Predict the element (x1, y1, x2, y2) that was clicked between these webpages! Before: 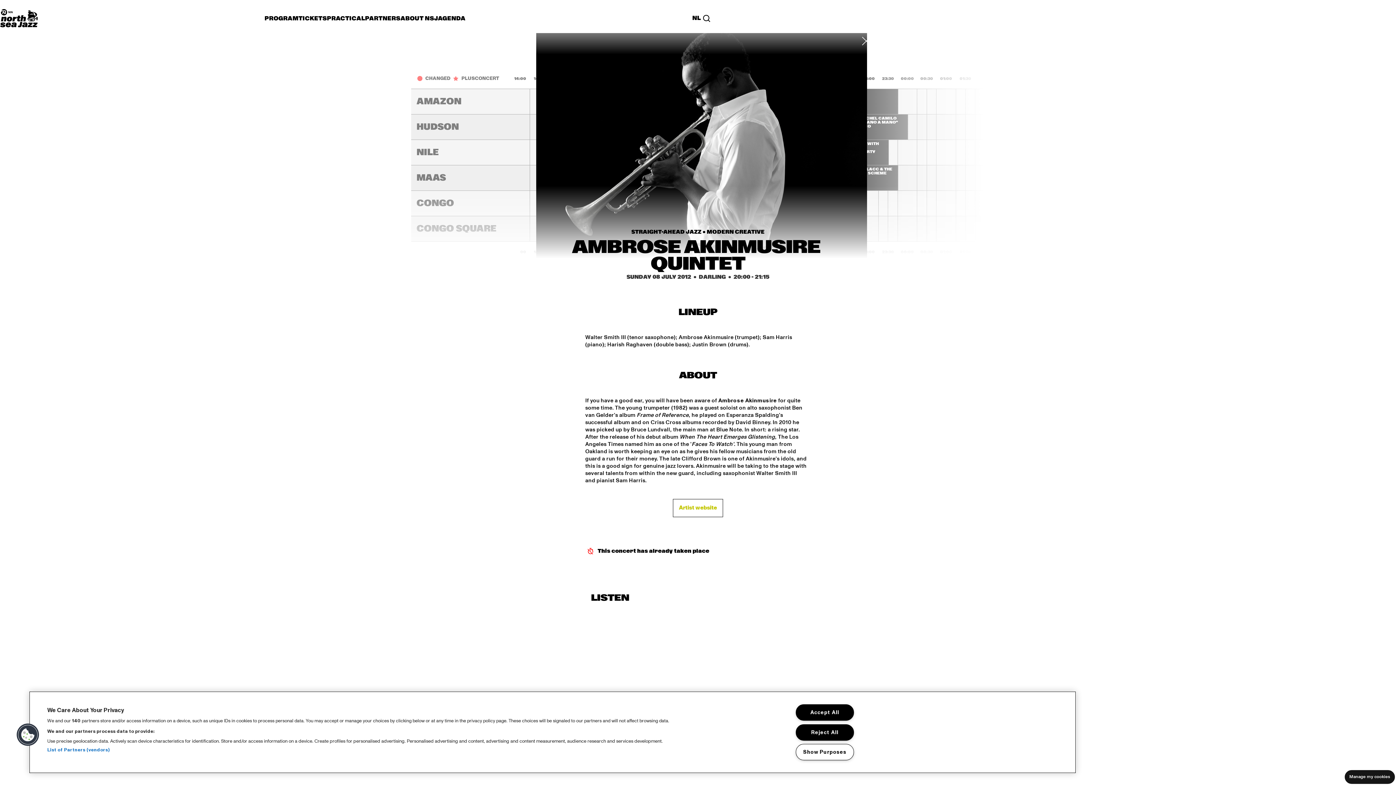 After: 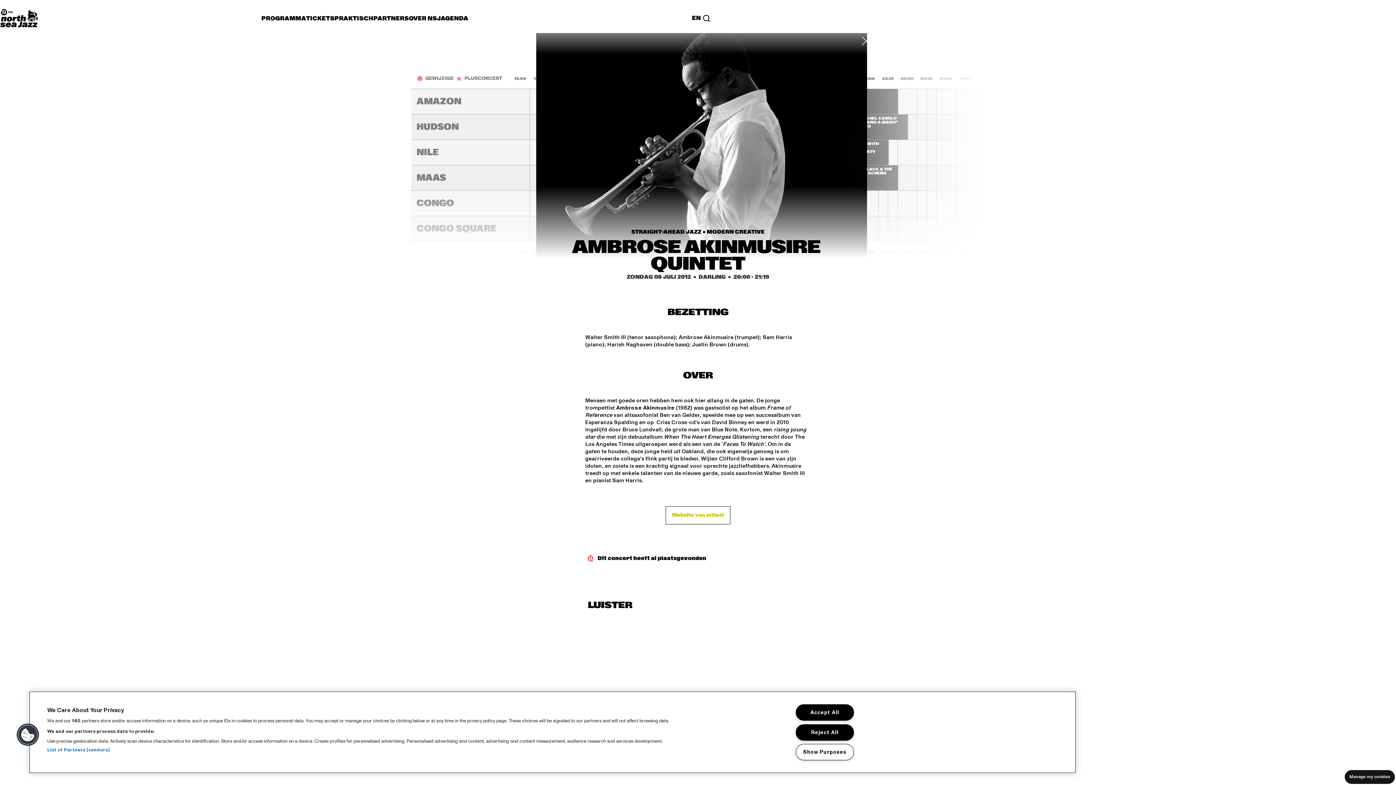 Action: bbox: (692, 13, 701, 23) label: NL